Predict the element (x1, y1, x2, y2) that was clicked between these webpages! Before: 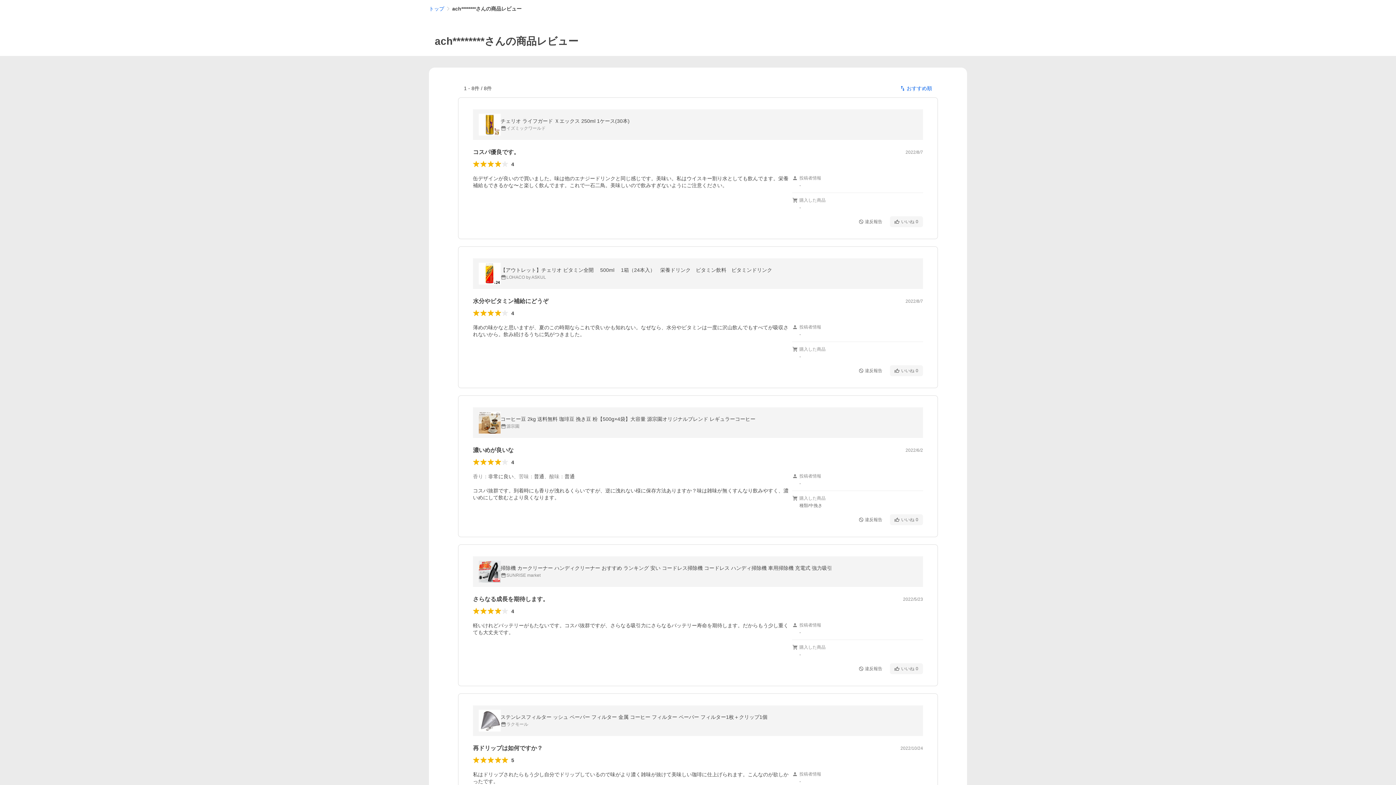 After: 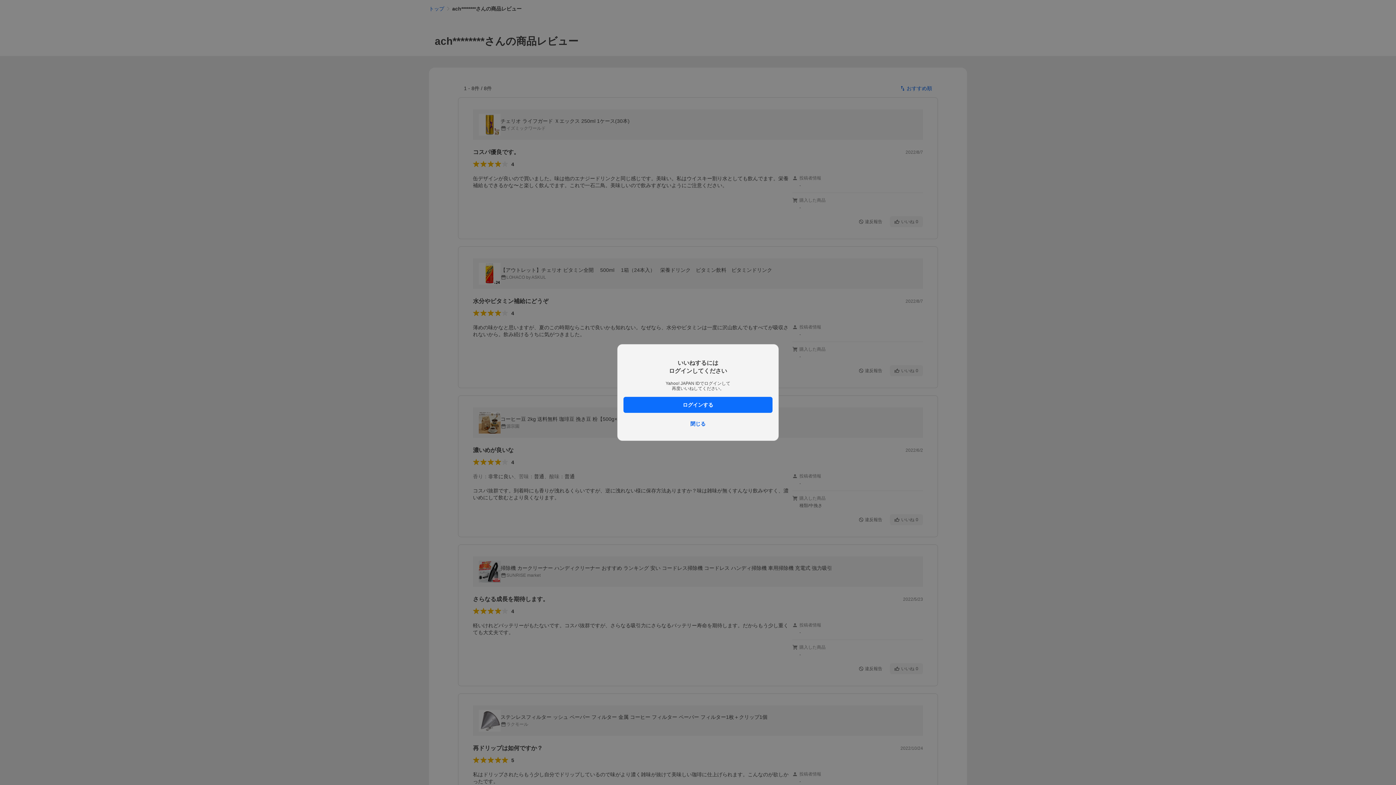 Action: label: いいね
0 bbox: (890, 365, 923, 376)